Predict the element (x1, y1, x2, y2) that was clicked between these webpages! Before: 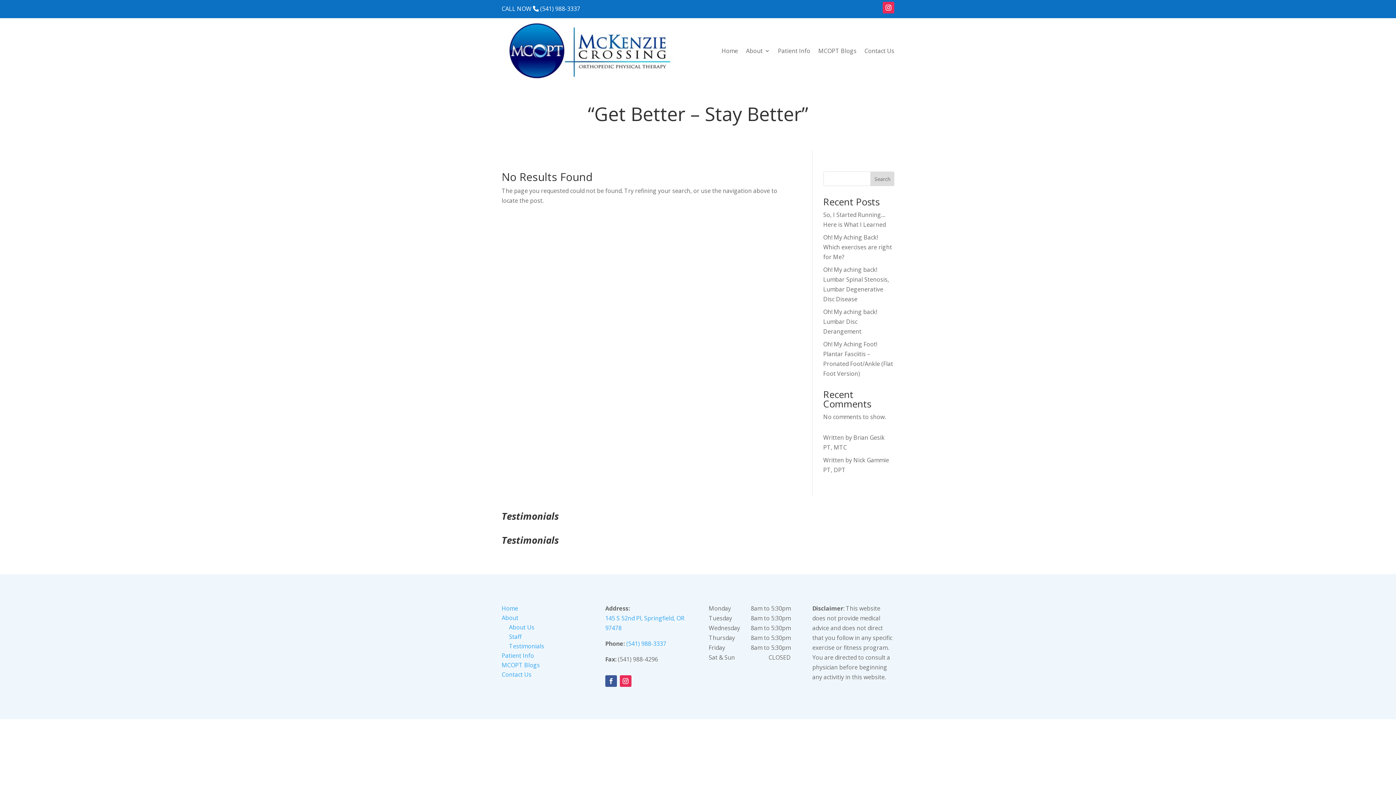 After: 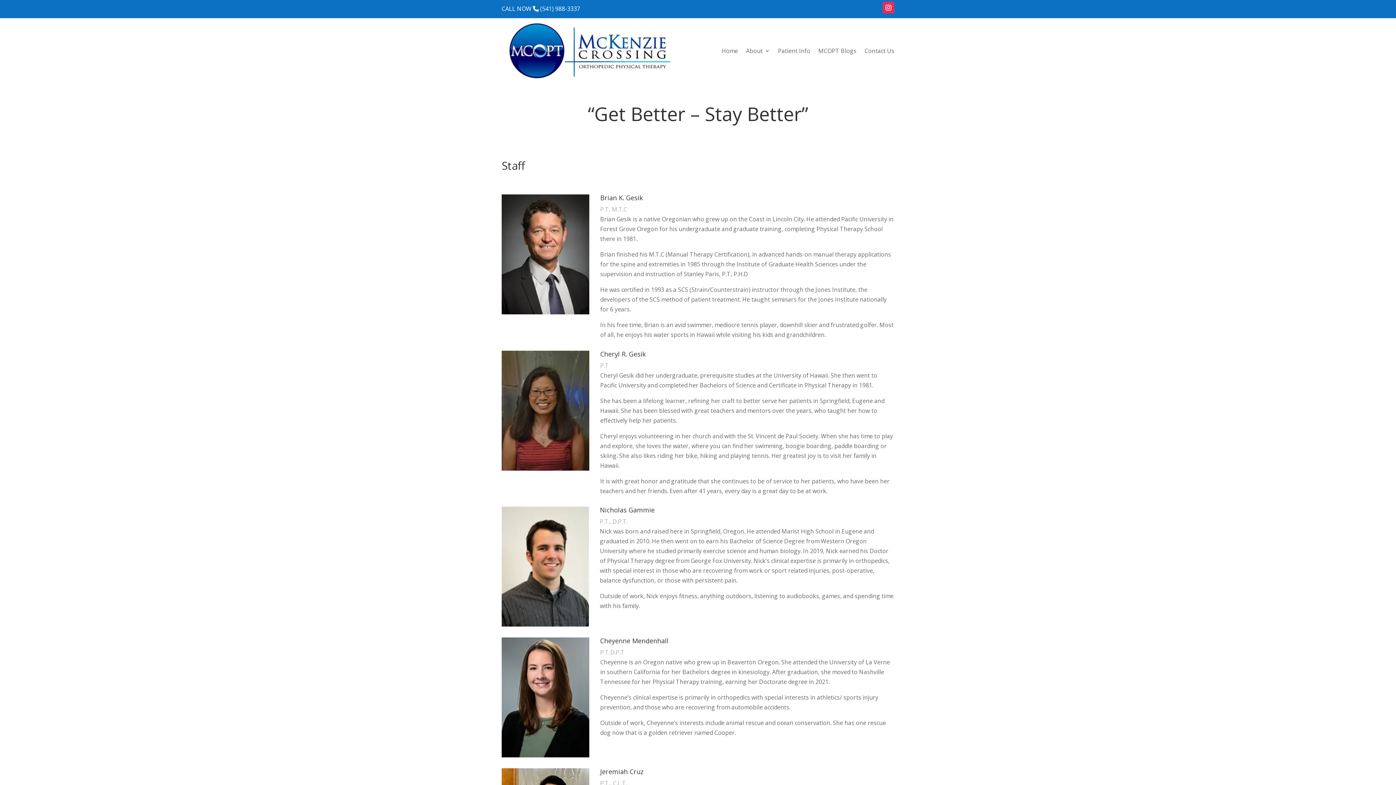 Action: bbox: (509, 633, 521, 641) label: Staff